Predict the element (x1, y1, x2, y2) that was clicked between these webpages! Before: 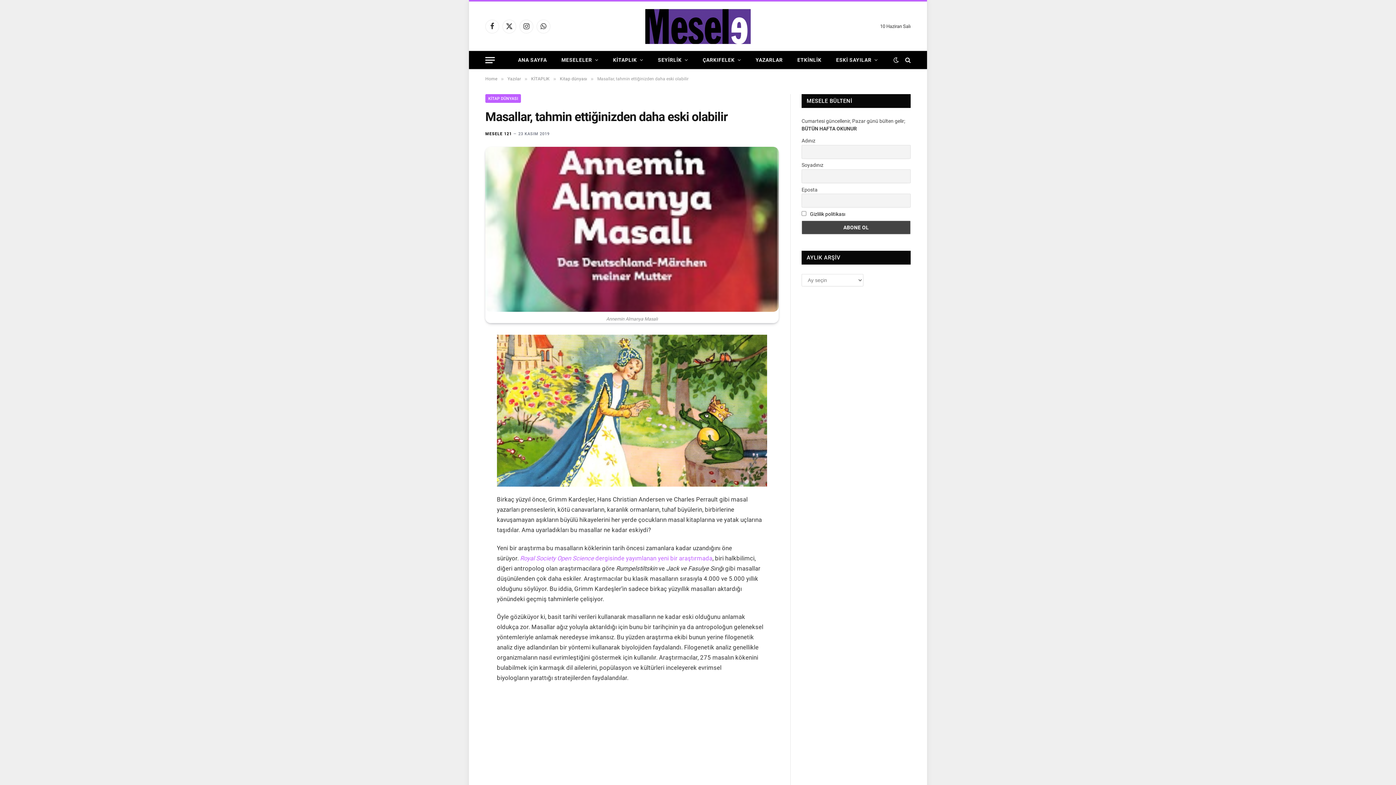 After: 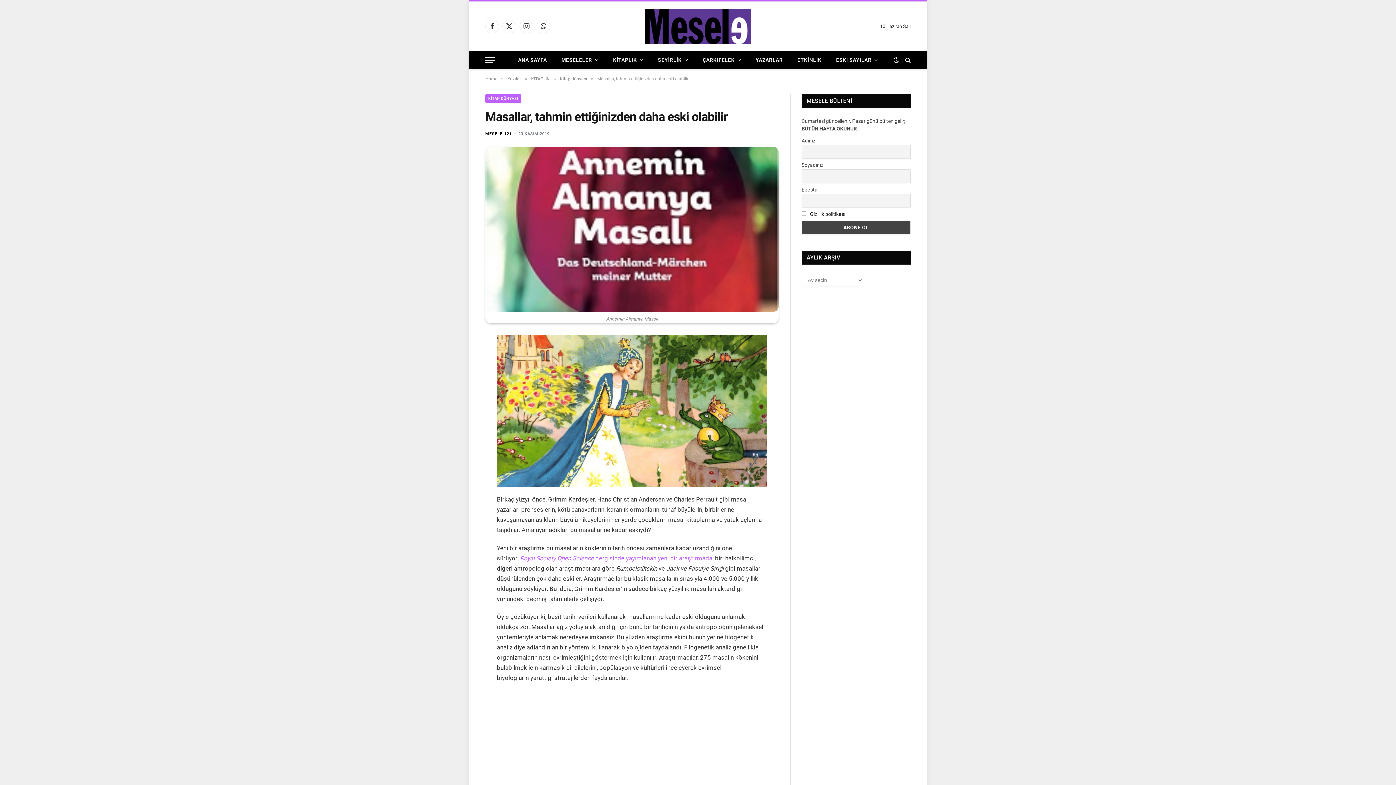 Action: bbox: (452, 385, 467, 400)